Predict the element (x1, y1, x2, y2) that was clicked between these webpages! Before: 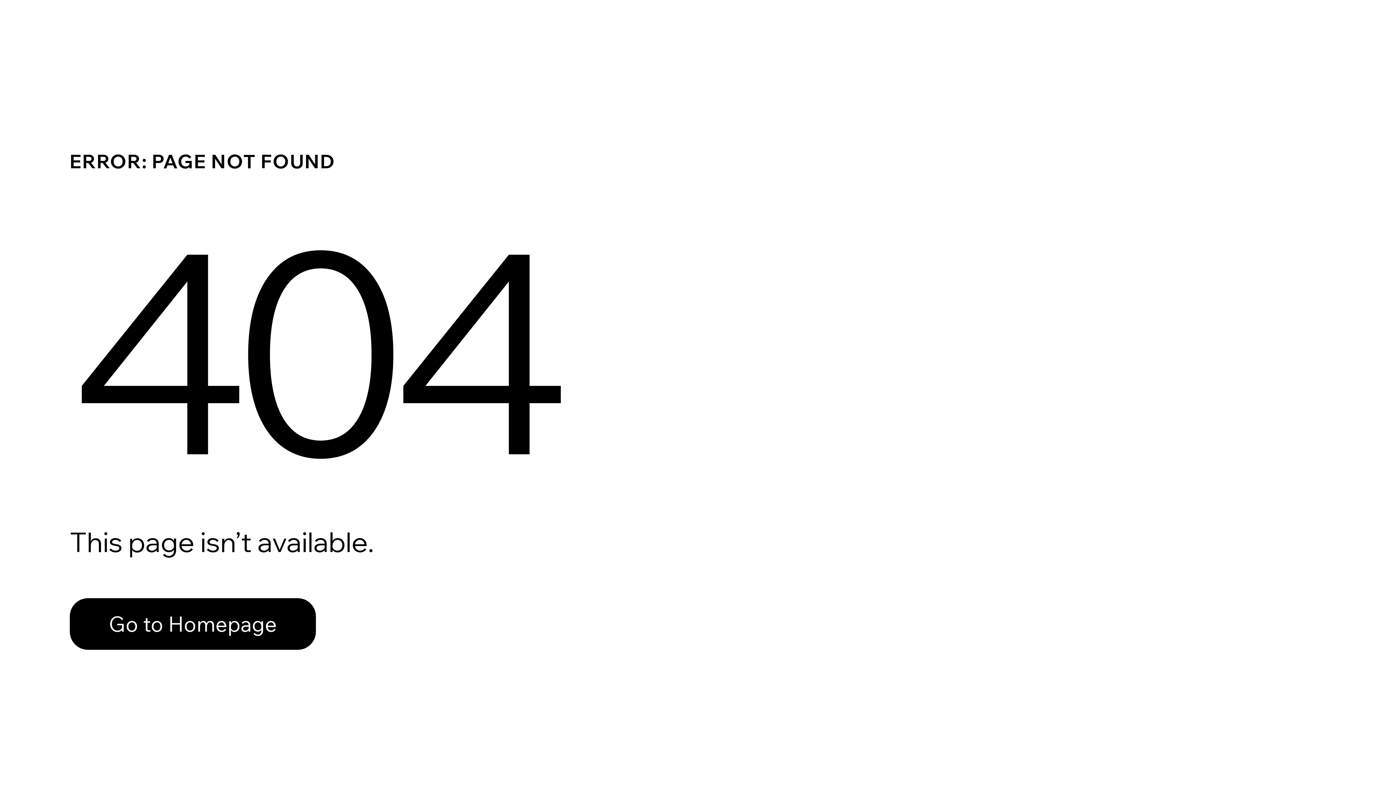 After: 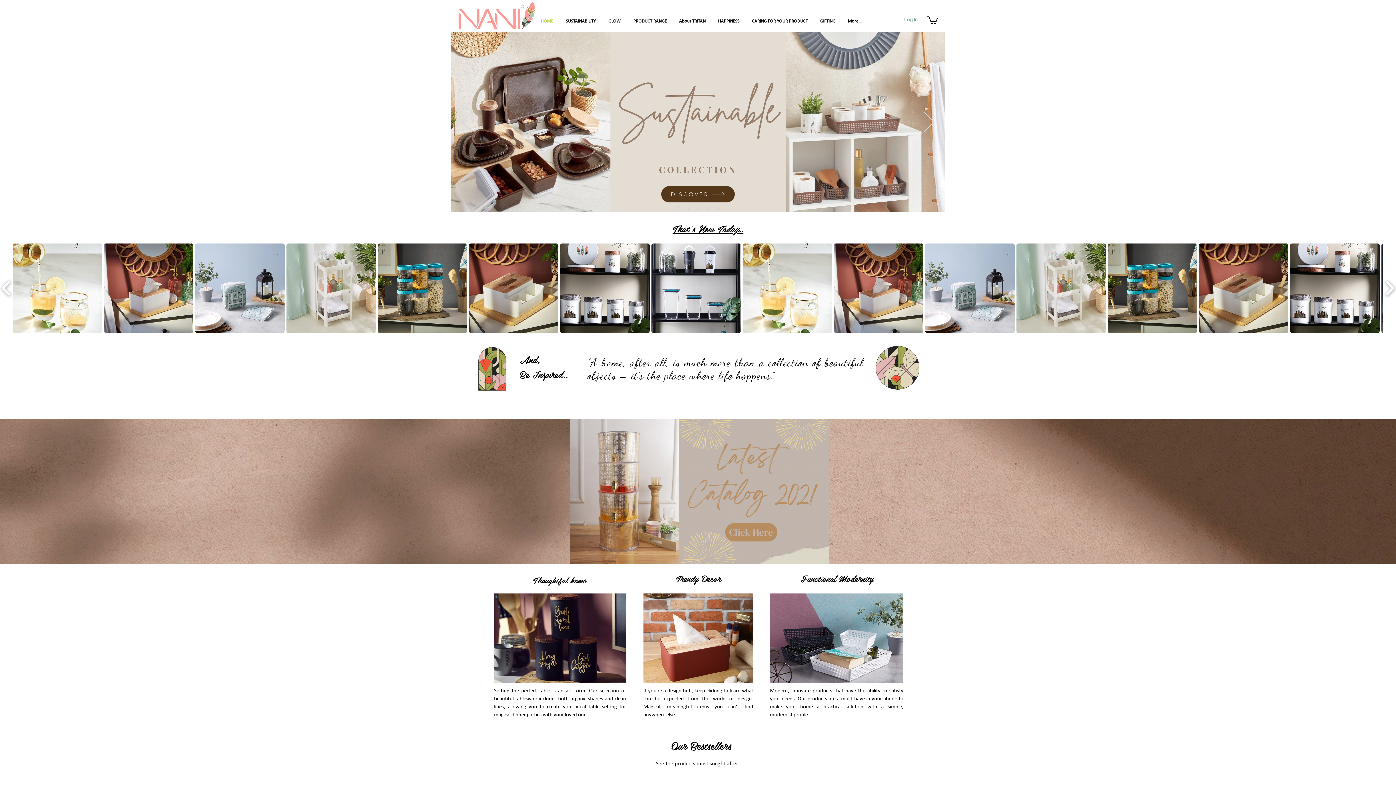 Action: label: Go to Homepage bbox: (69, 598, 316, 650)